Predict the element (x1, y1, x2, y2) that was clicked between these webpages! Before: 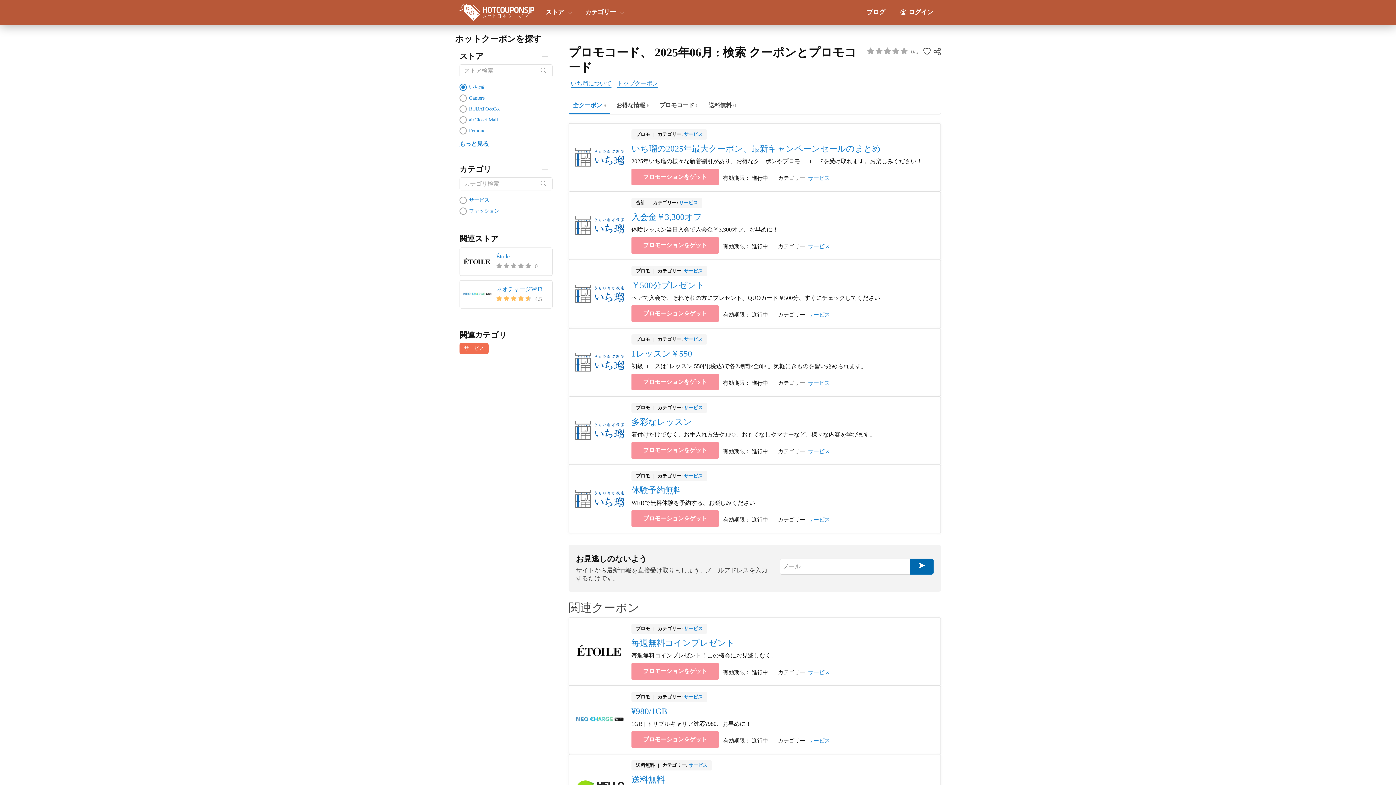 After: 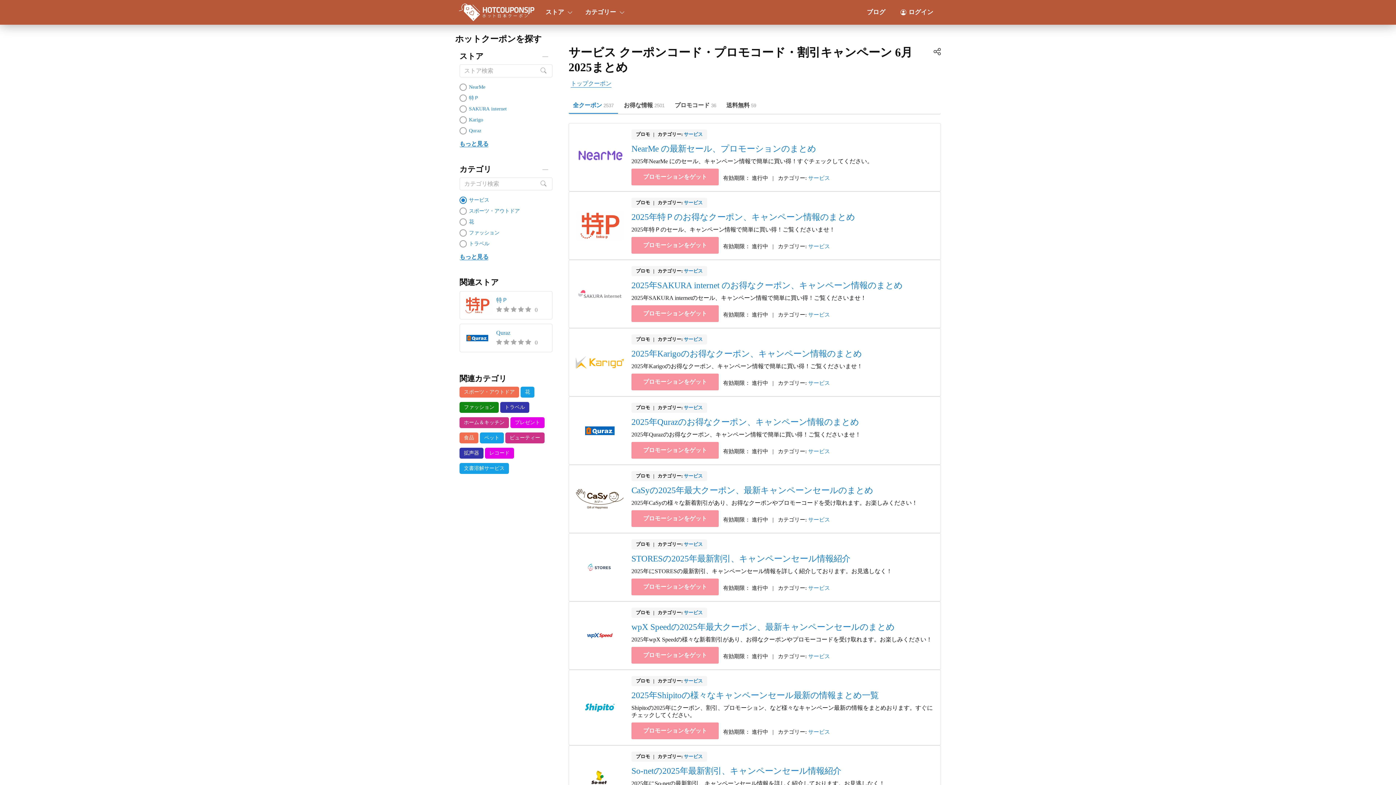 Action: bbox: (808, 311, 830, 317) label: サービス